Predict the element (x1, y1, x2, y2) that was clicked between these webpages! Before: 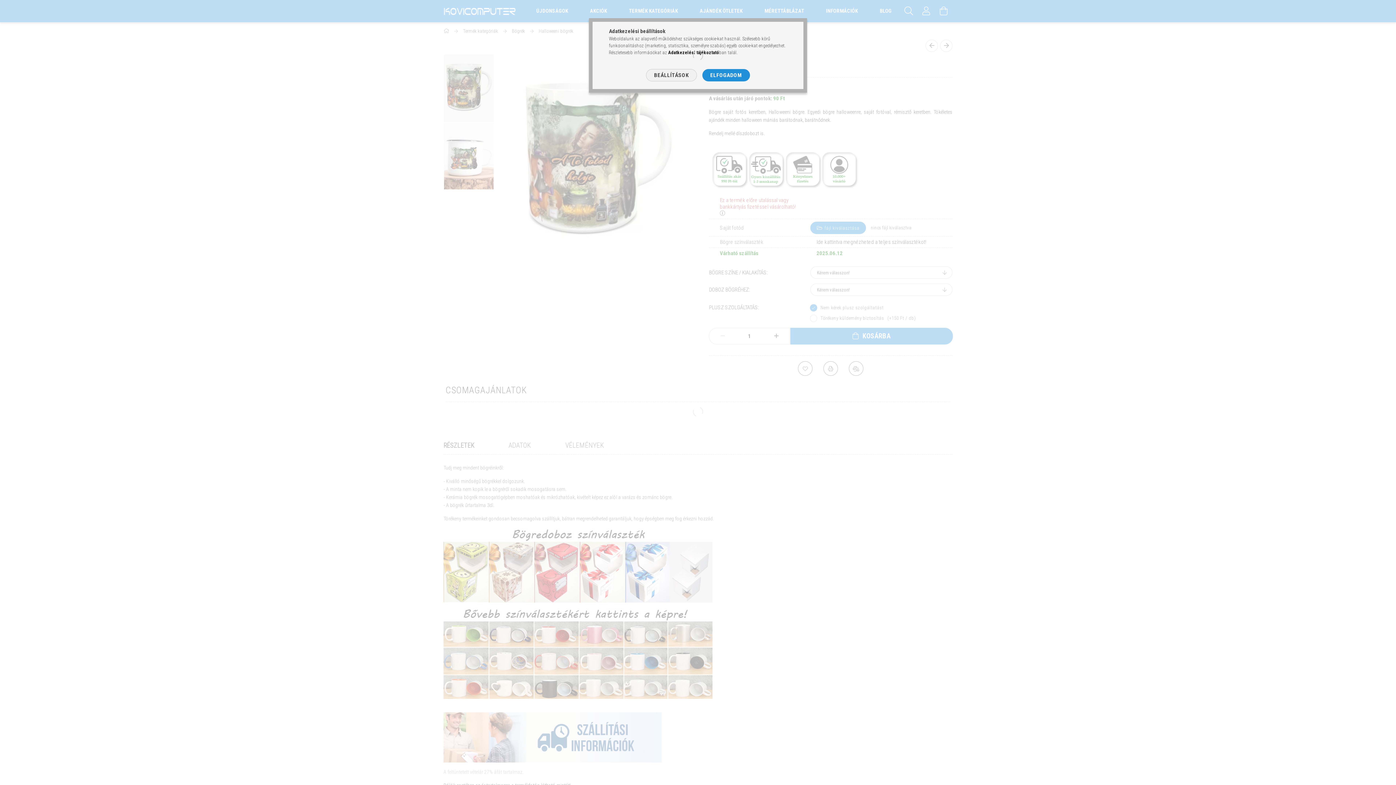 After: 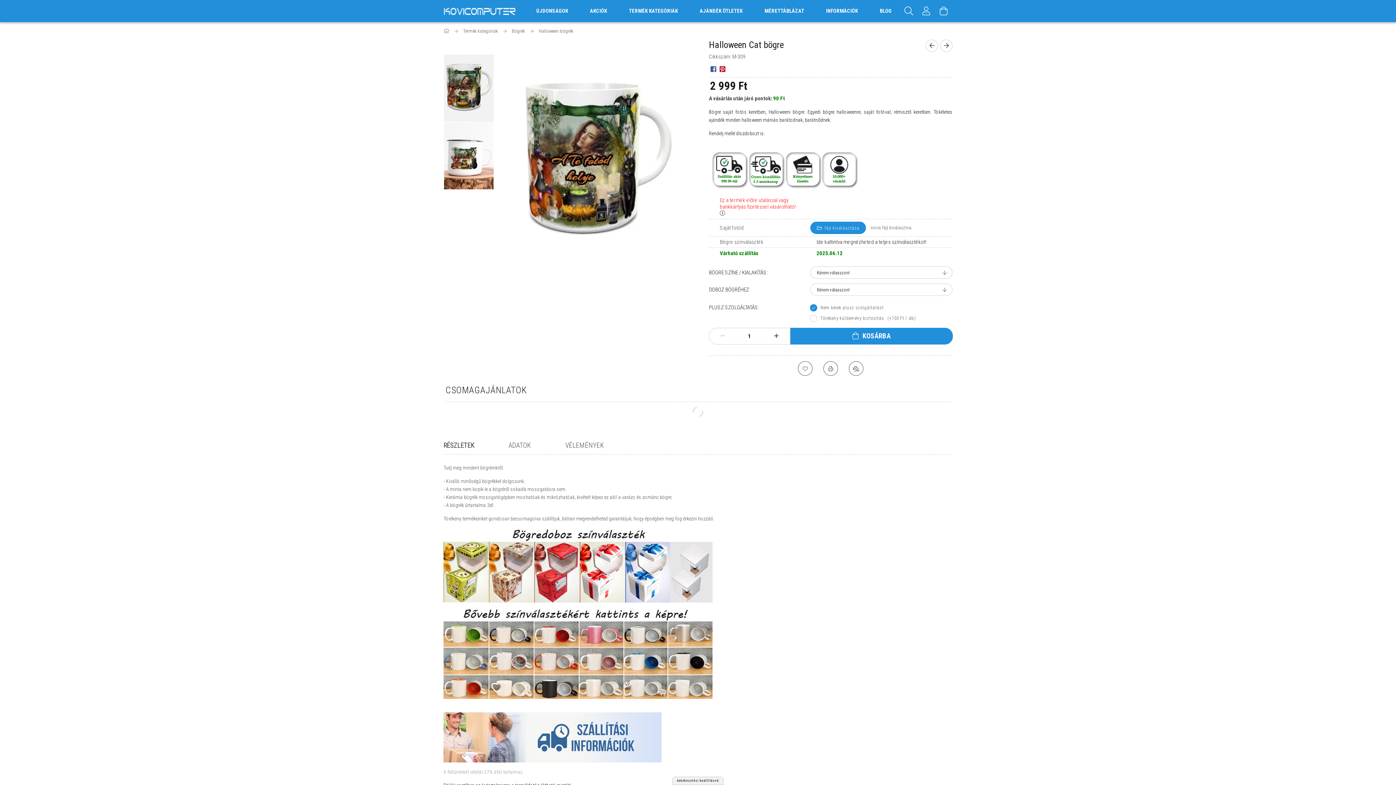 Action: bbox: (702, 69, 750, 81) label: ELFOGADOM